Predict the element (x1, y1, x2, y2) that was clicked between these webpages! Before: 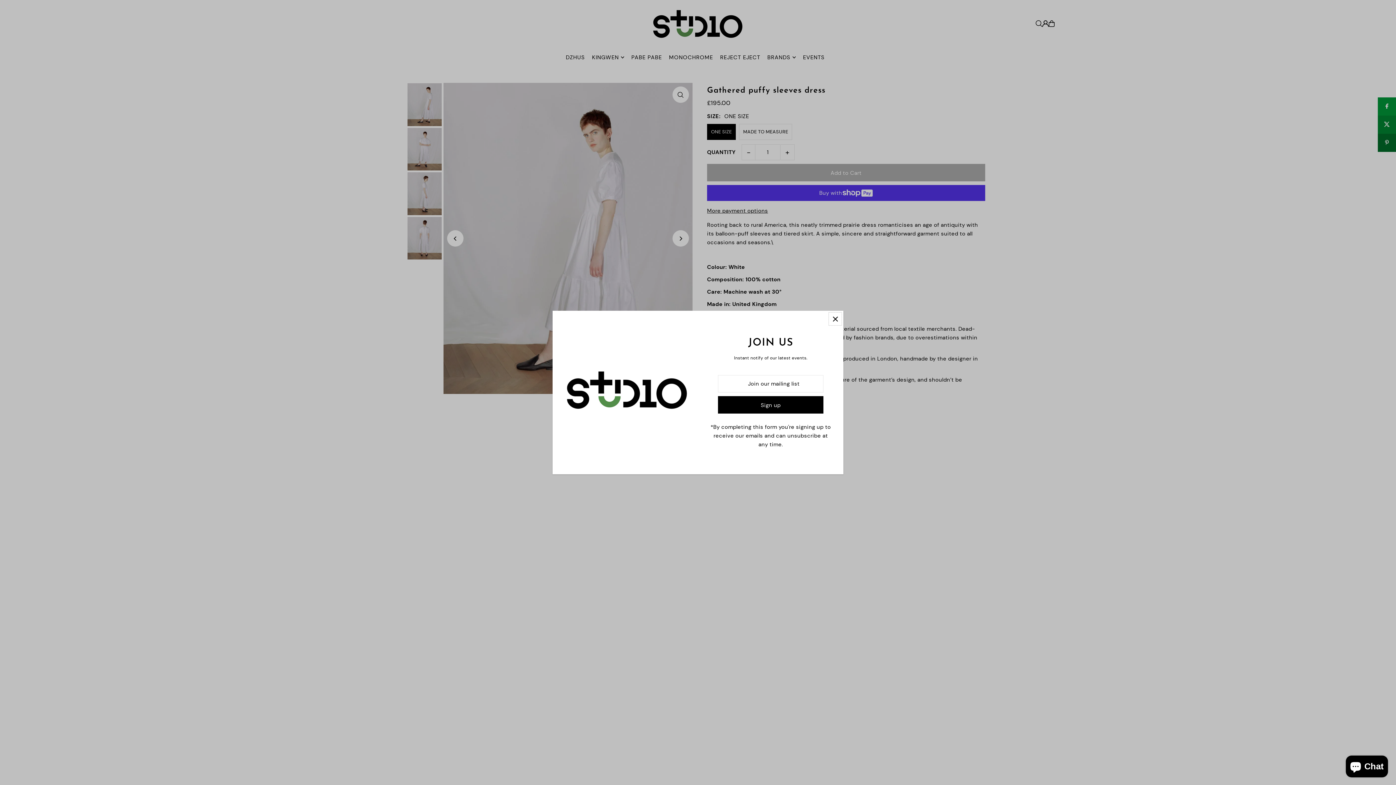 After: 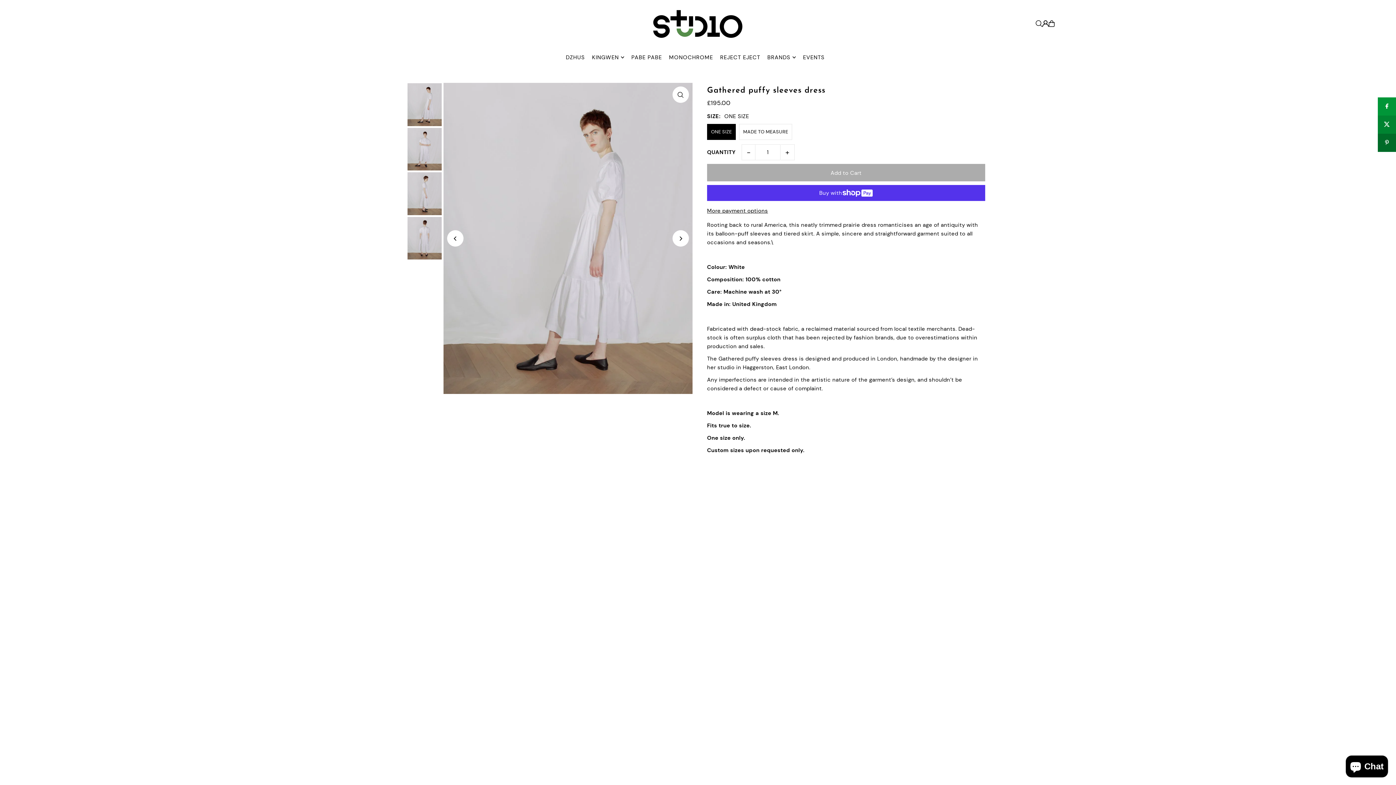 Action: bbox: (829, 312, 841, 325) label: Close